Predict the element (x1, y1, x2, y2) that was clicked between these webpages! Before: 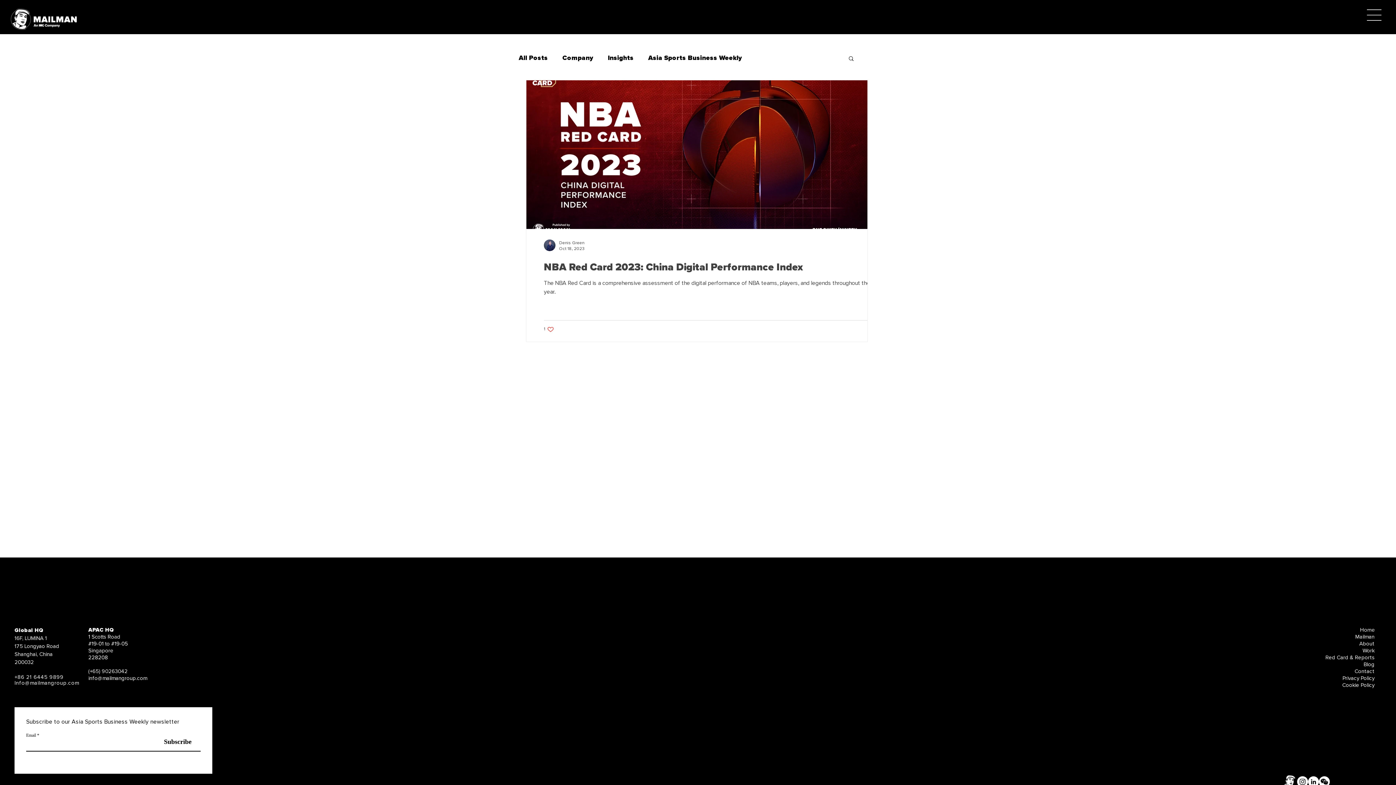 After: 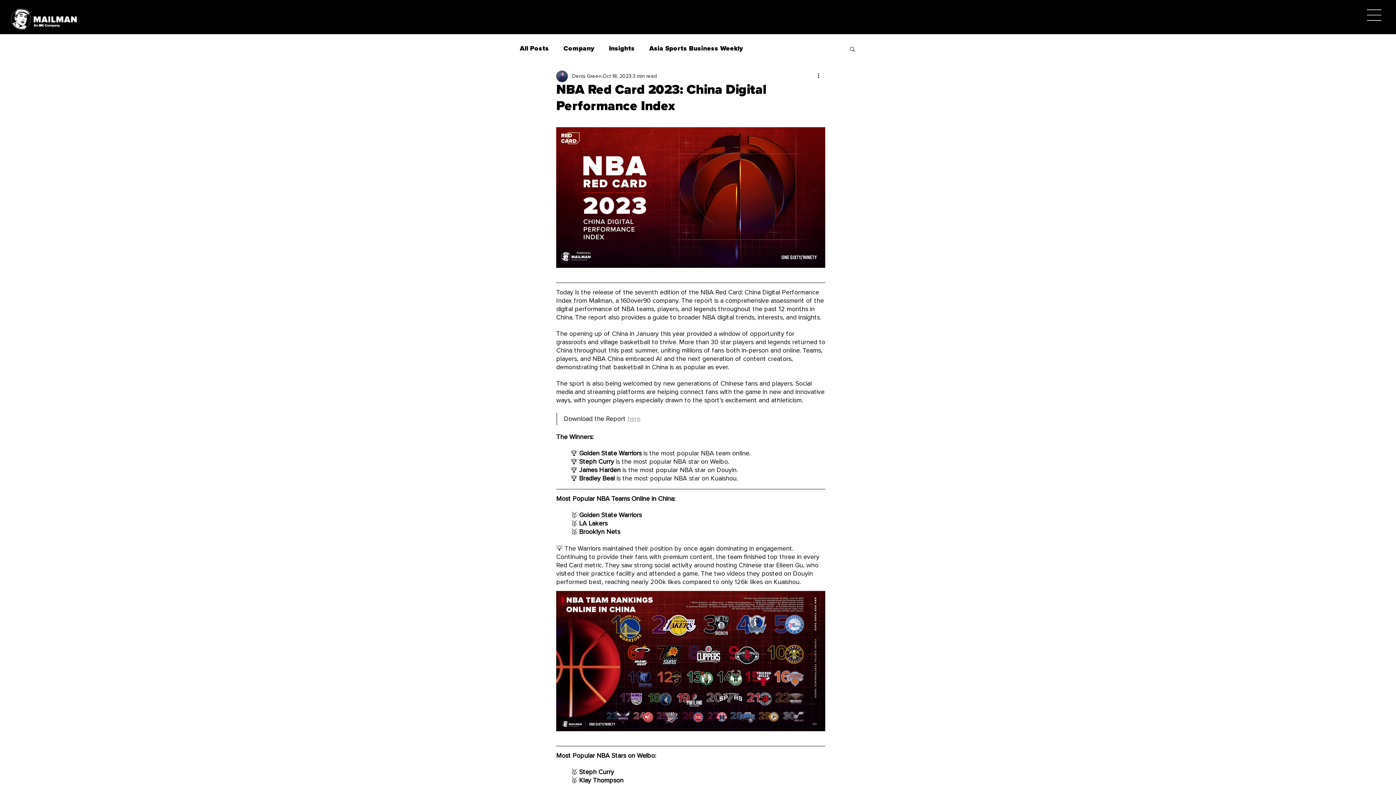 Action: label: NBA Red Card 2023: China Digital Performance Index bbox: (544, 260, 885, 274)